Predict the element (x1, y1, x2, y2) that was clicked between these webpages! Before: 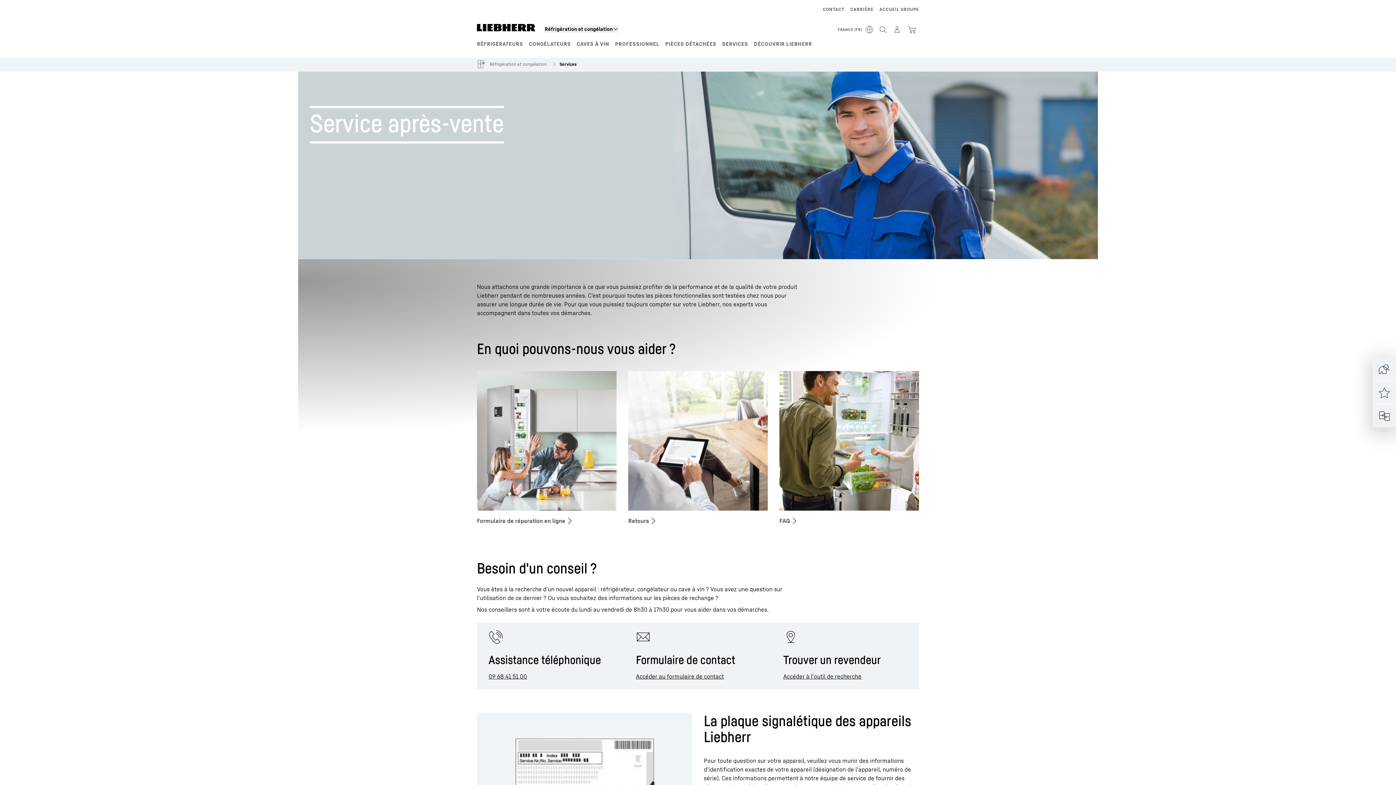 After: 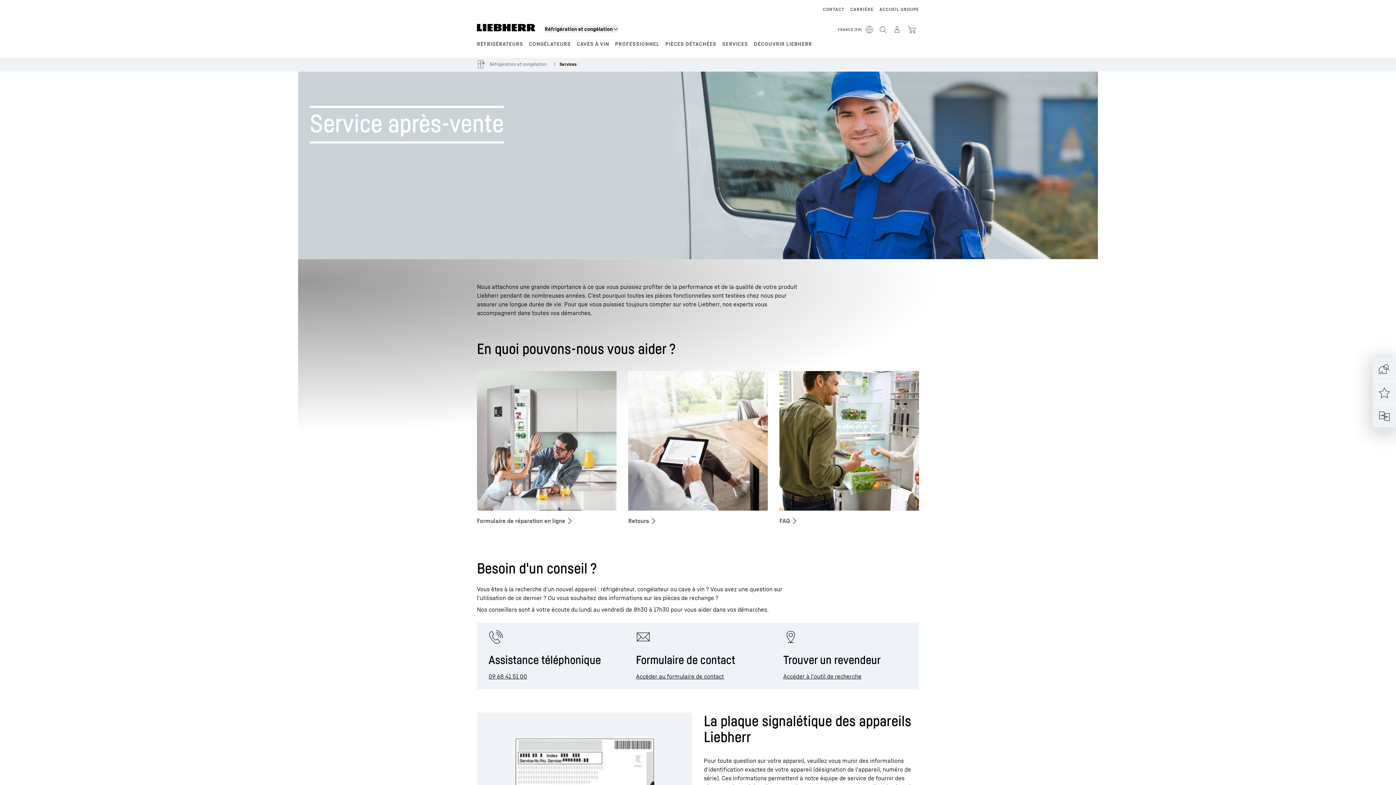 Action: bbox: (488, 672, 527, 680) label: 09 68 41 51 00